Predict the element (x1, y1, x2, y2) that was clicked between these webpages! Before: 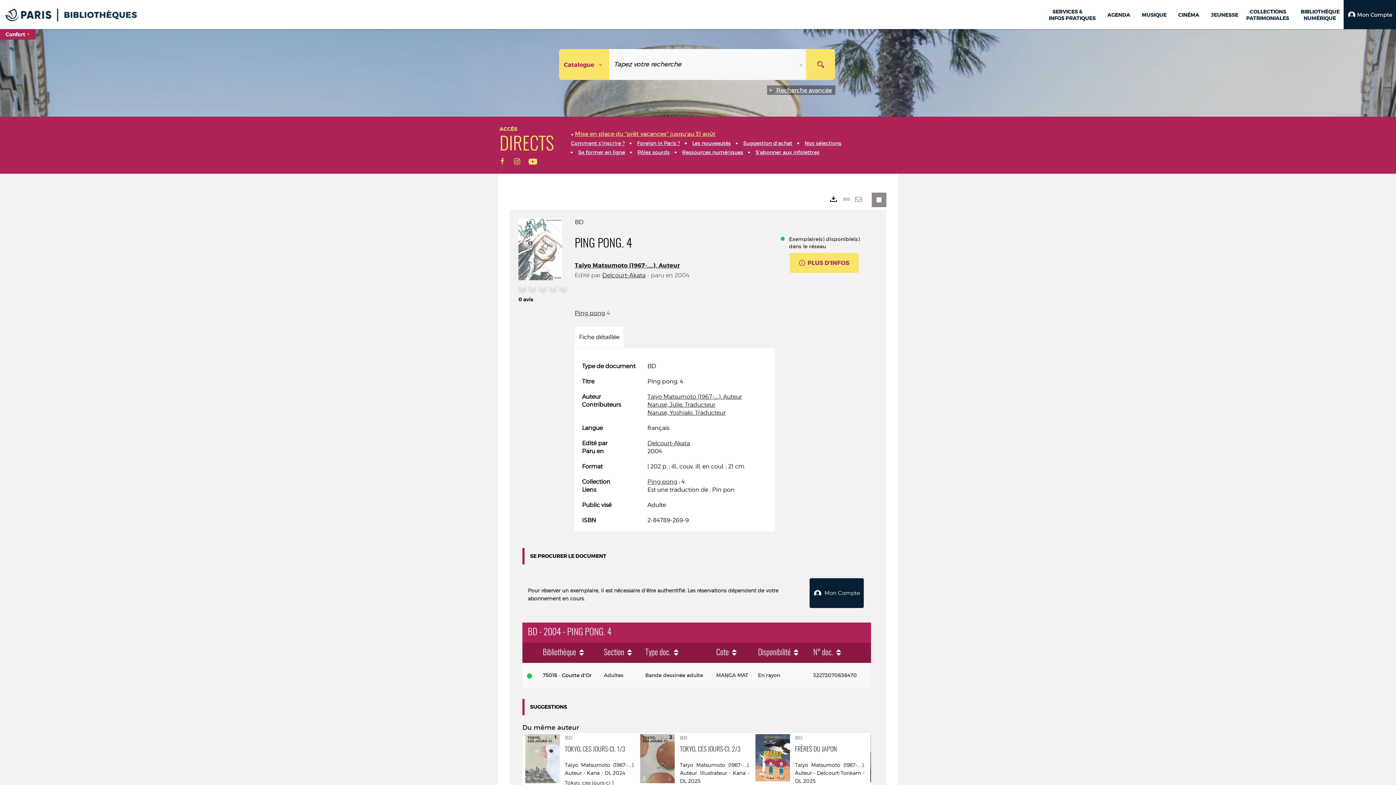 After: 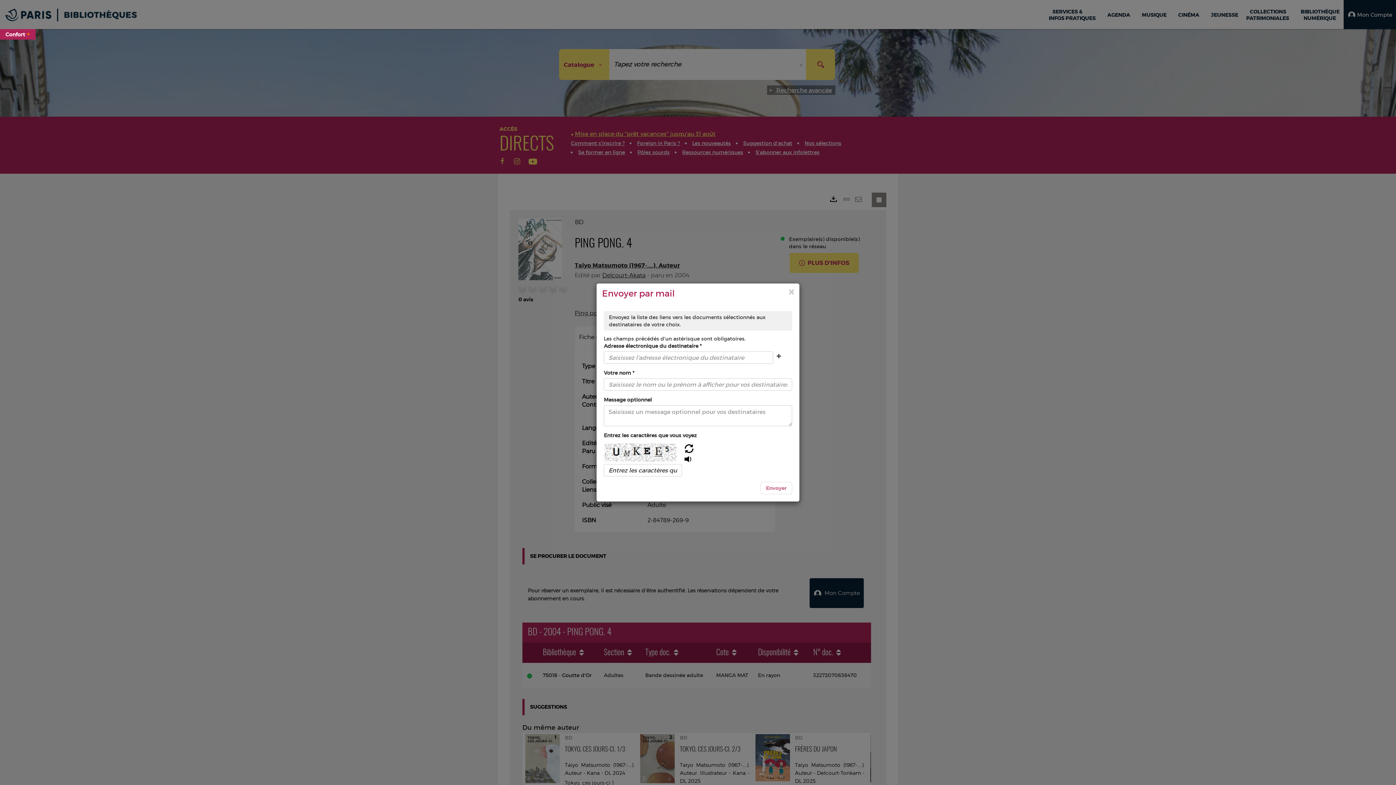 Action: label: Envoyer par mail bbox: (855, 192, 862, 205)